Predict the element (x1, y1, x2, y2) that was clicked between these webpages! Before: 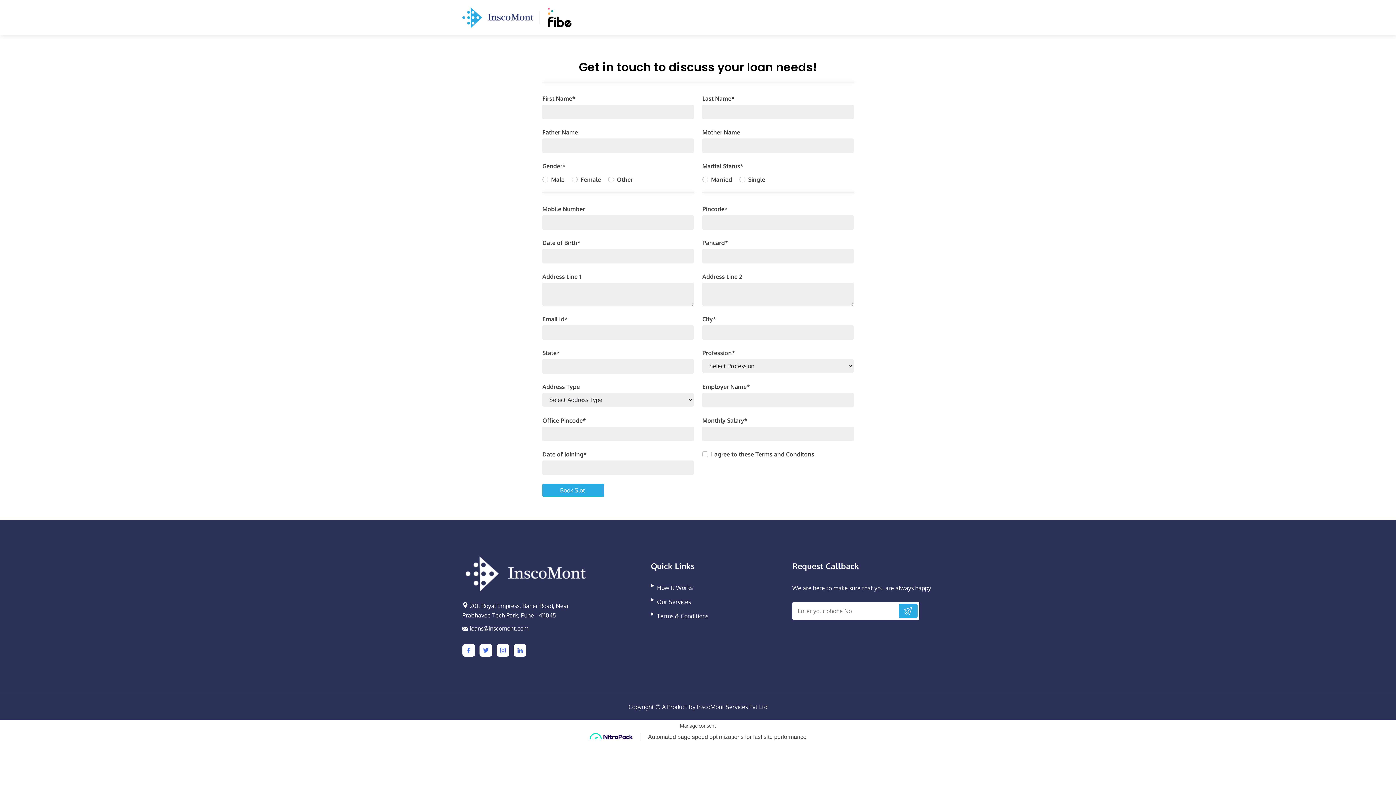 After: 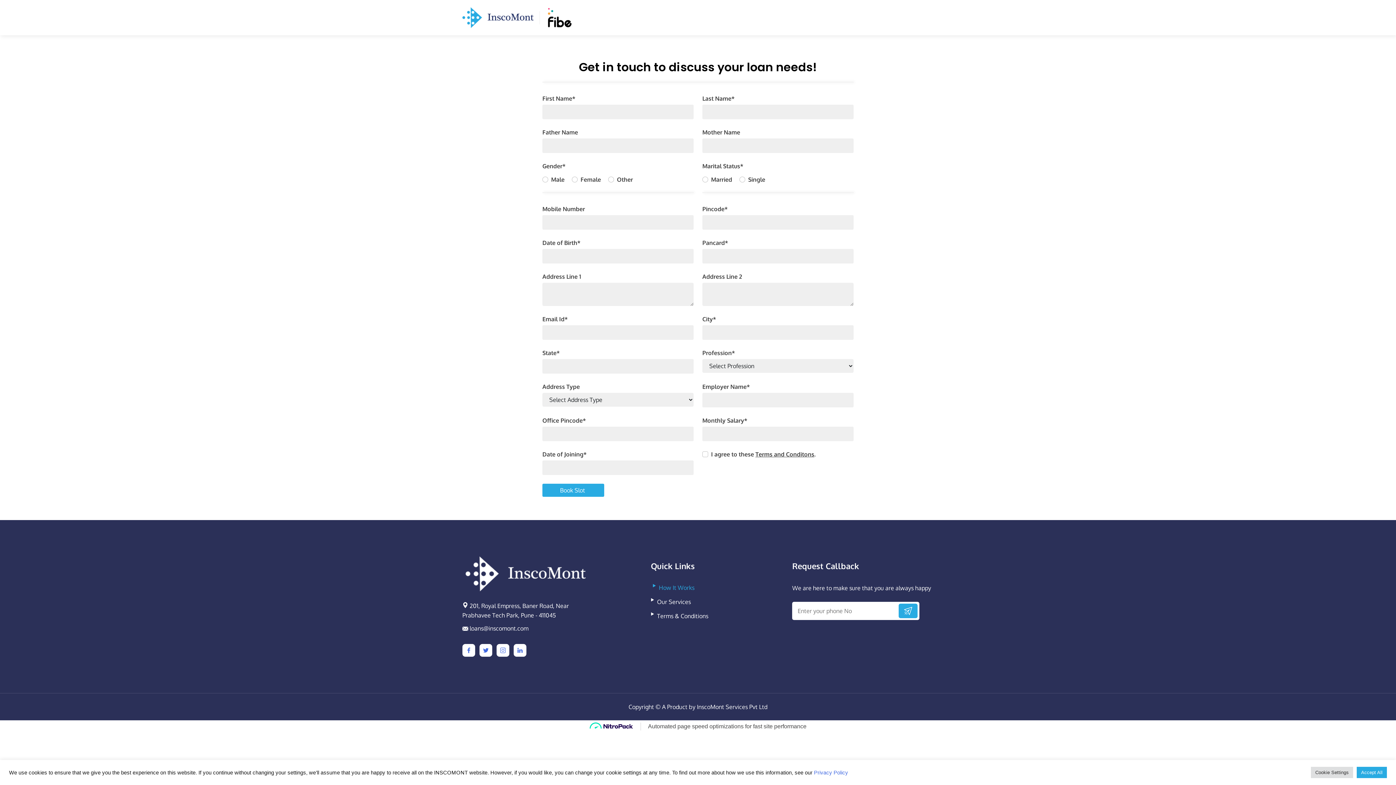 Action: bbox: (657, 583, 792, 592) label: How It Works